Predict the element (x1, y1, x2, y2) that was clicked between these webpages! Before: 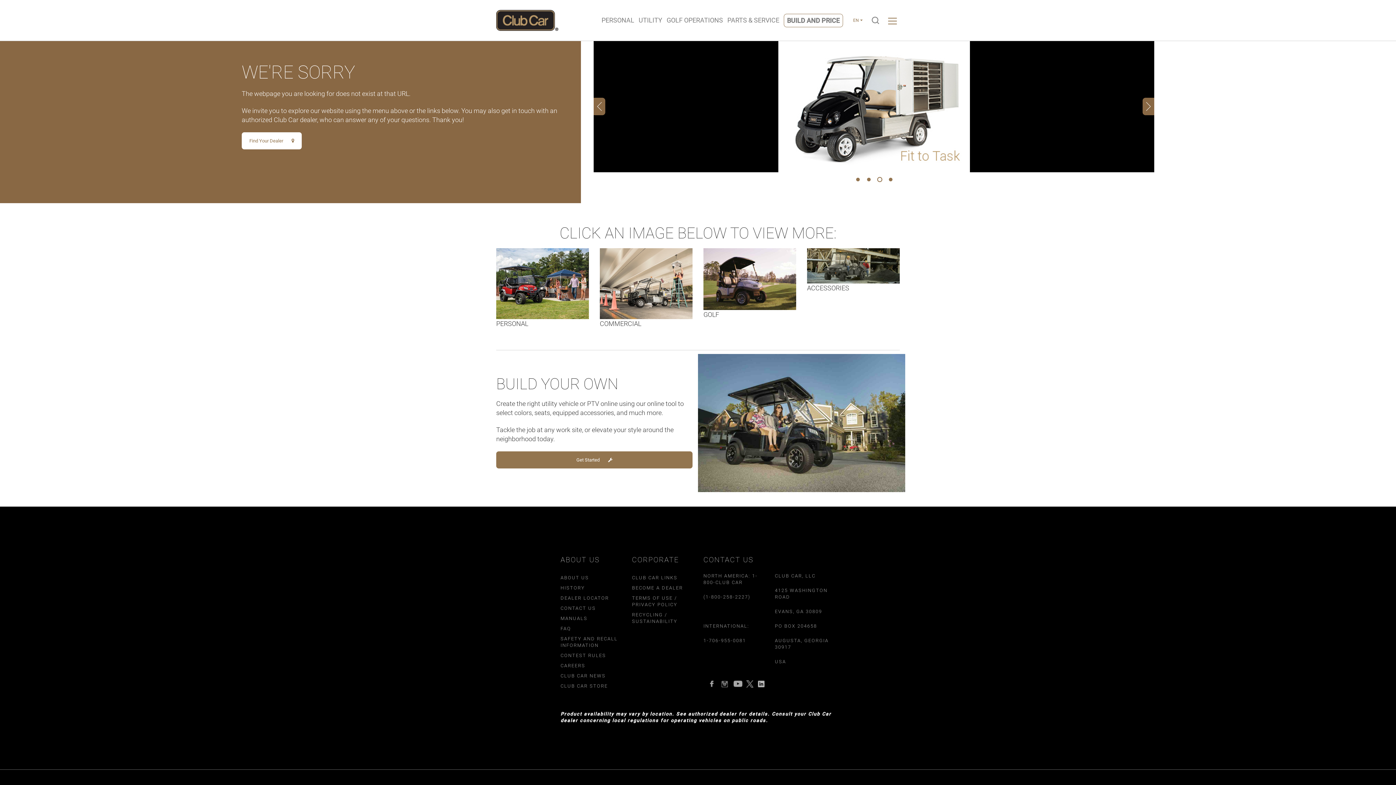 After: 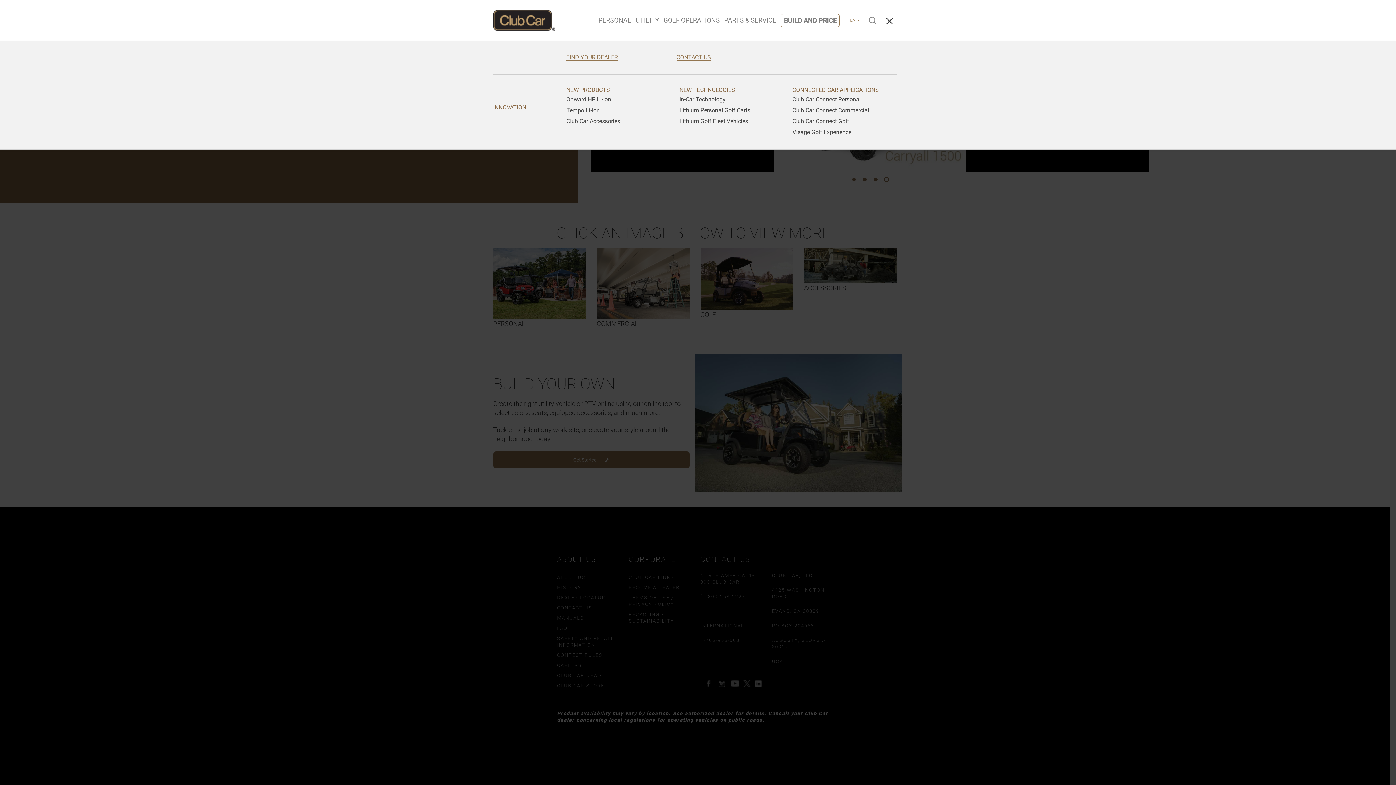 Action: label: Toggle additionl navigation bbox: (885, 11, 900, 29)